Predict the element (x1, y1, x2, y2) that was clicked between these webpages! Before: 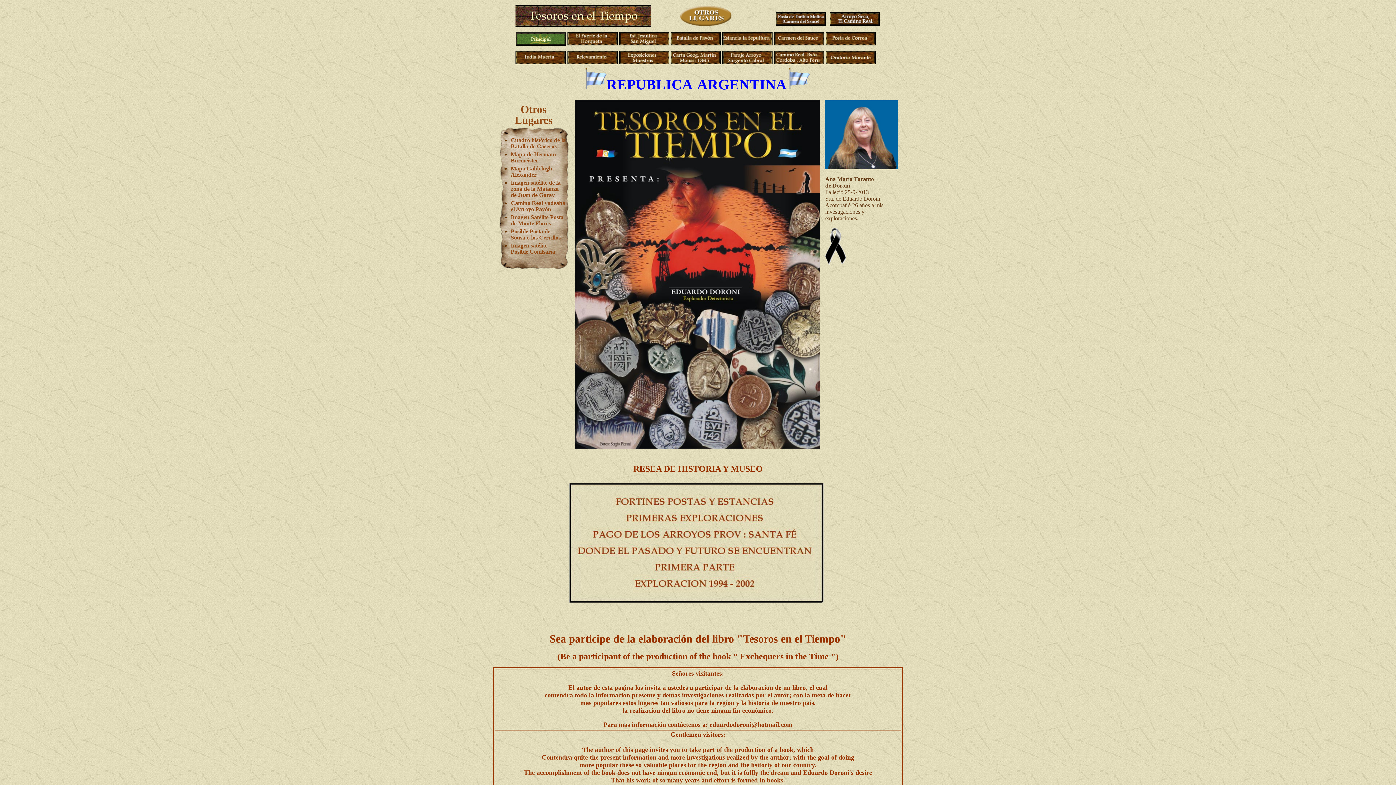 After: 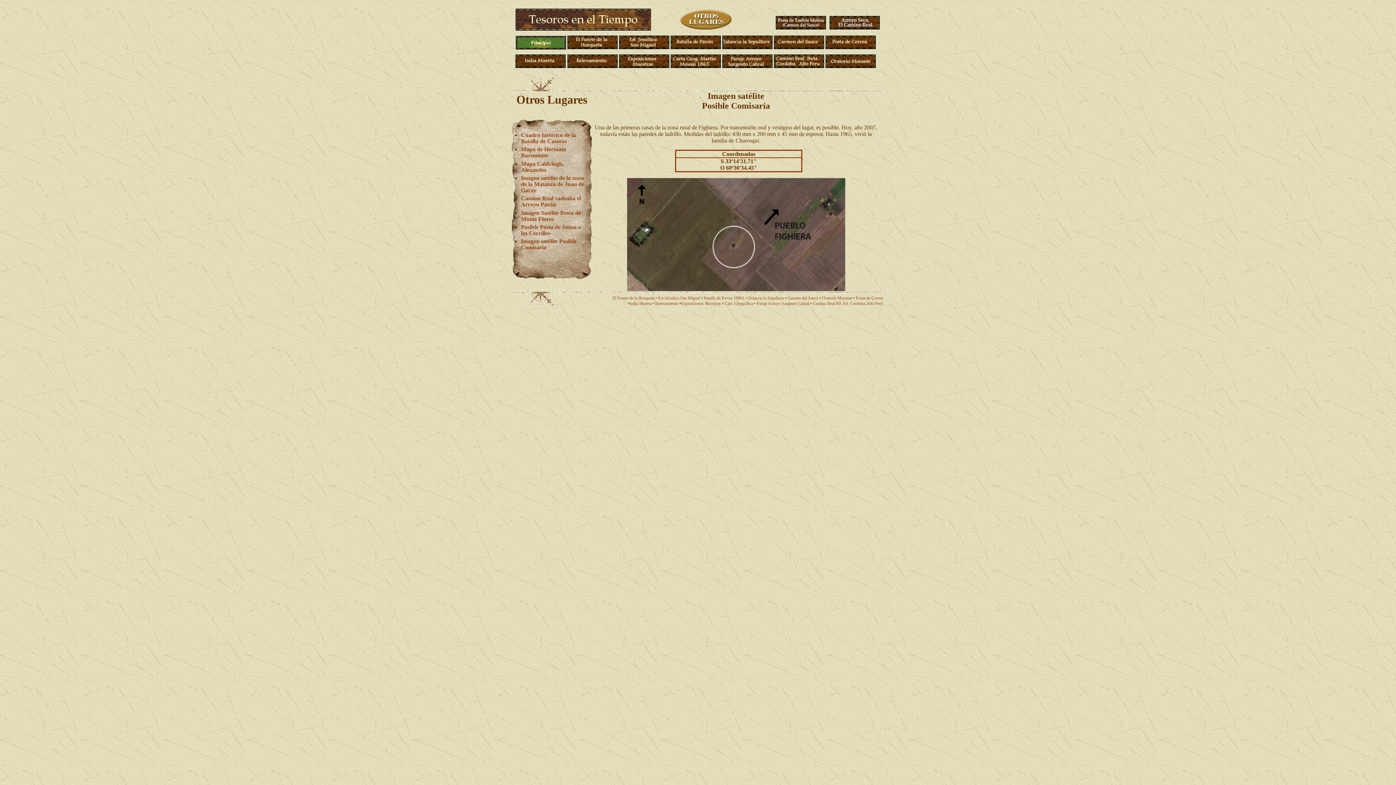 Action: bbox: (510, 242, 555, 256) label: Imagen satélite Posible Comisaría